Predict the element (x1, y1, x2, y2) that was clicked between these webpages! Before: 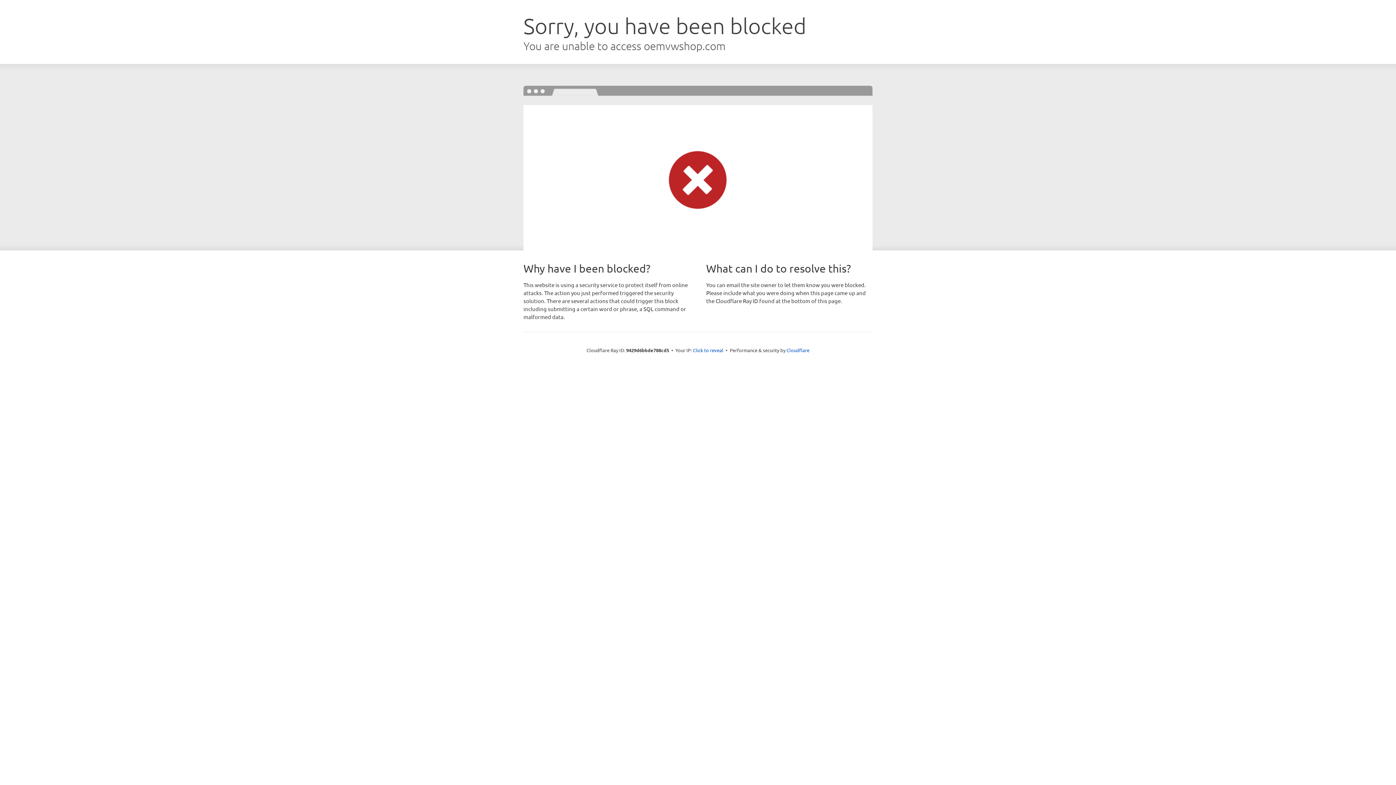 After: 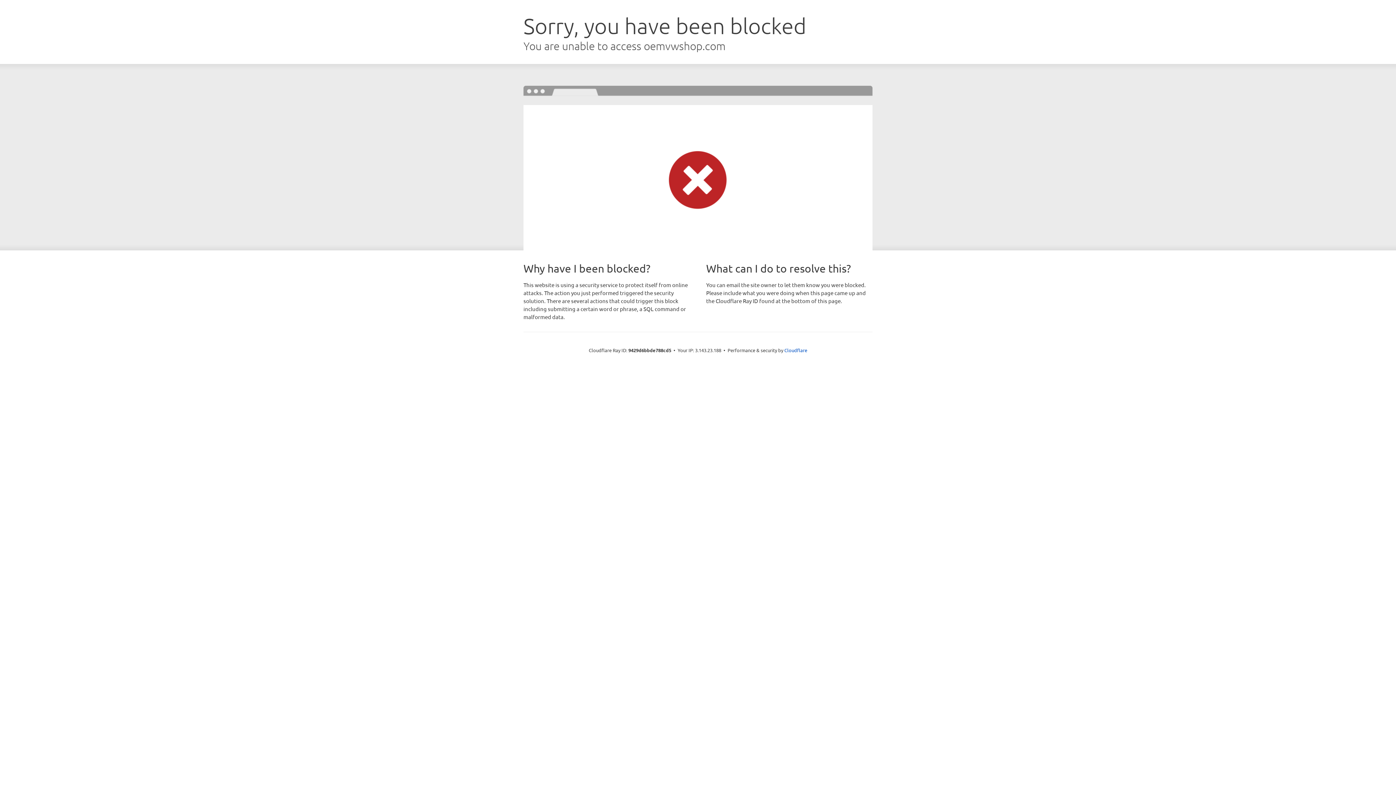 Action: label: Click to reveal bbox: (693, 346, 723, 353)